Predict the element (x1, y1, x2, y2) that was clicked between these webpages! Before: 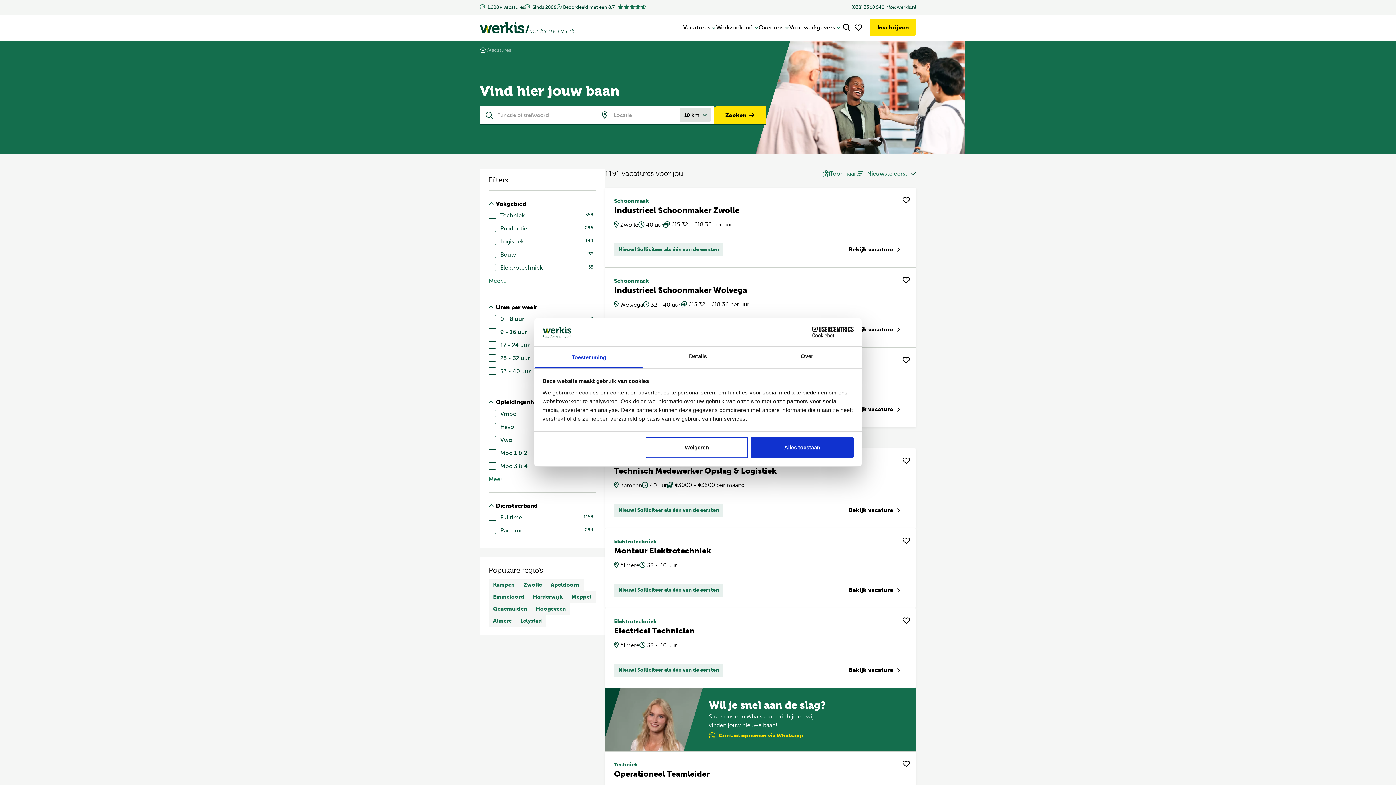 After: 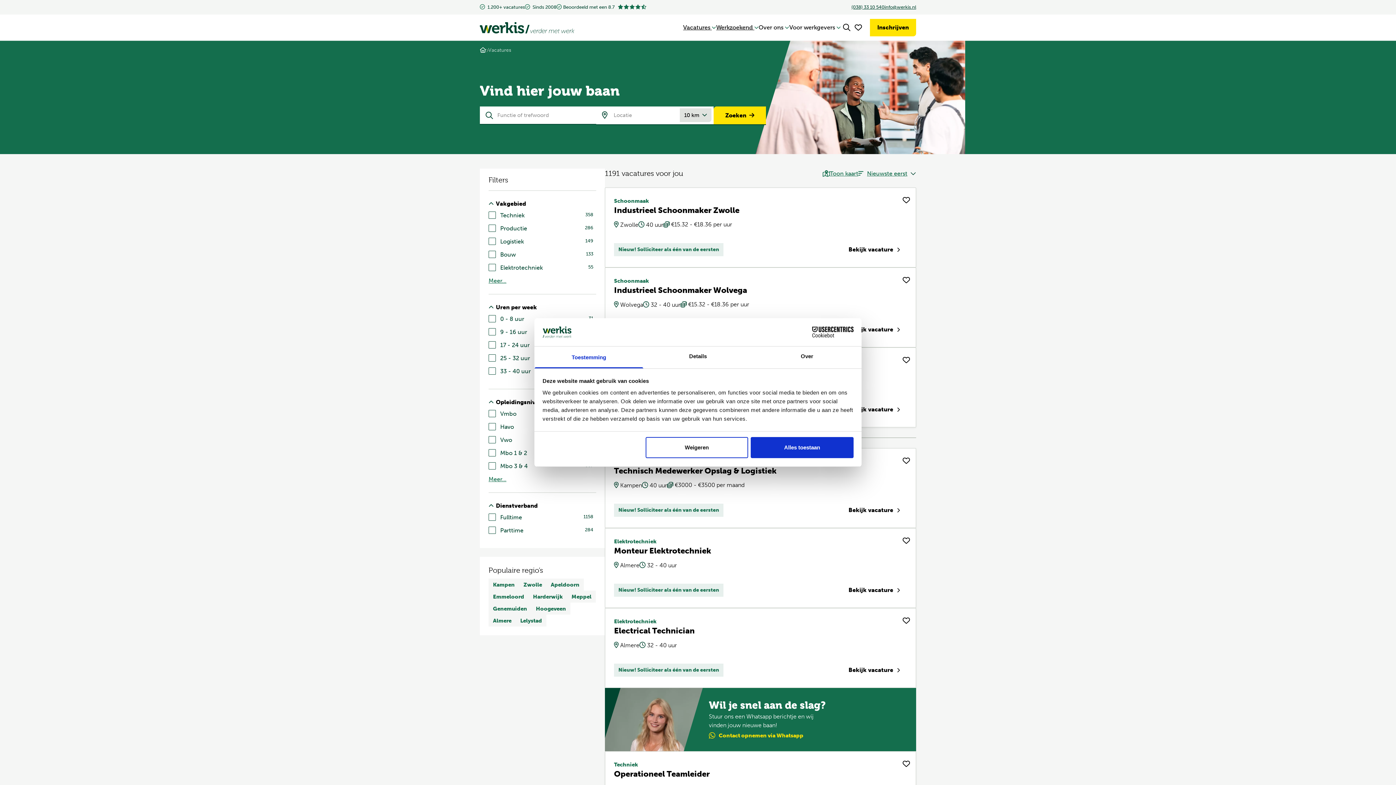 Action: bbox: (480, 3, 525, 12) label:  1.200+ vacatures